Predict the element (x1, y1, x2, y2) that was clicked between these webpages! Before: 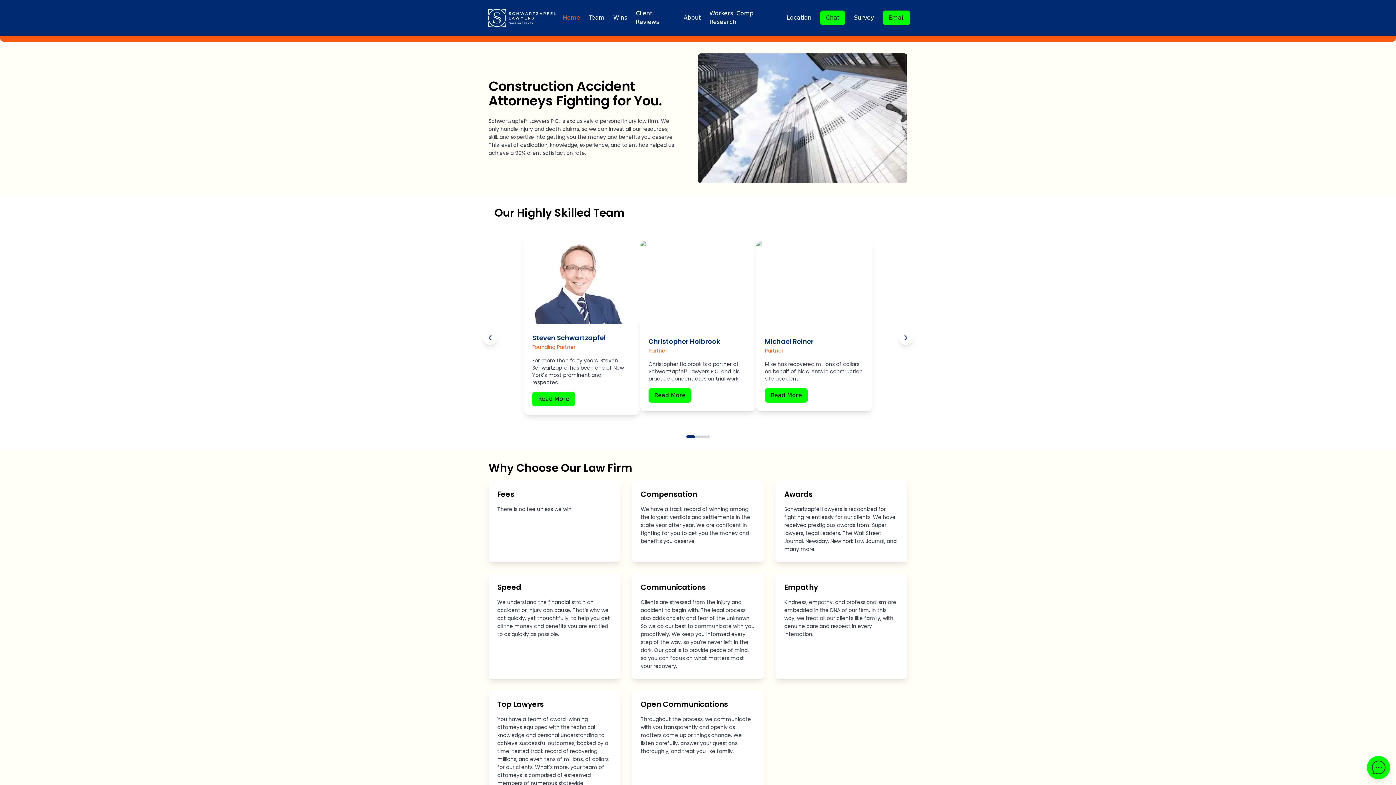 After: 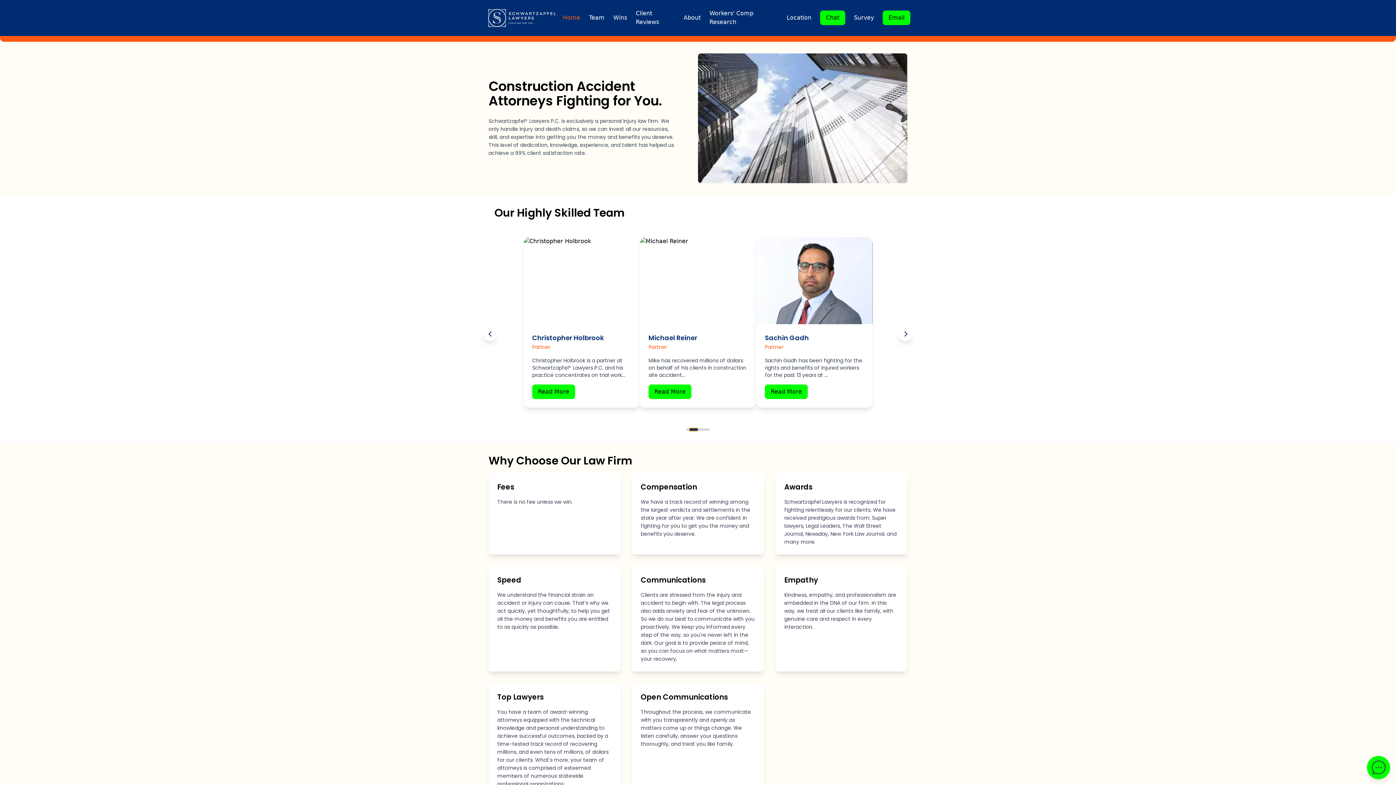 Action: label: Go to slide 2 bbox: (695, 435, 698, 438)